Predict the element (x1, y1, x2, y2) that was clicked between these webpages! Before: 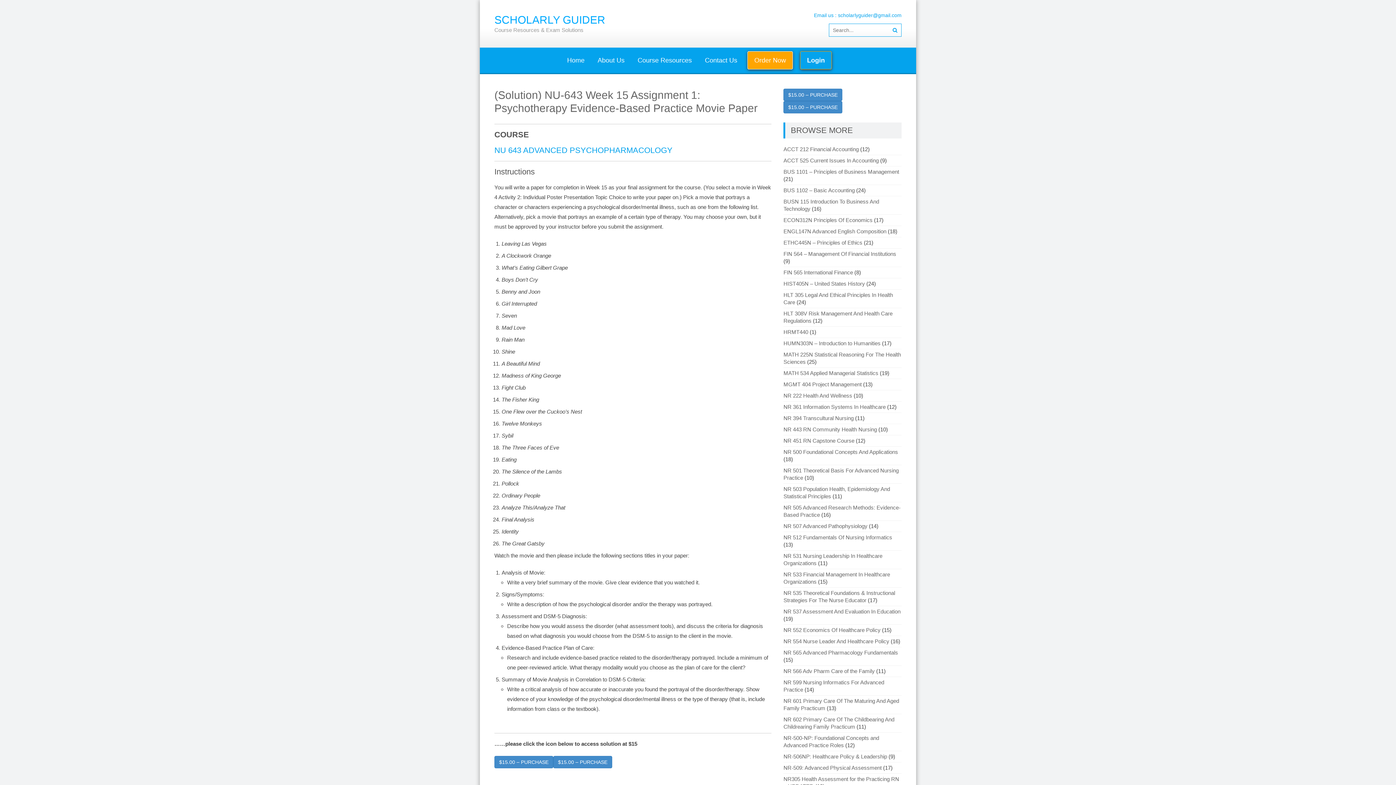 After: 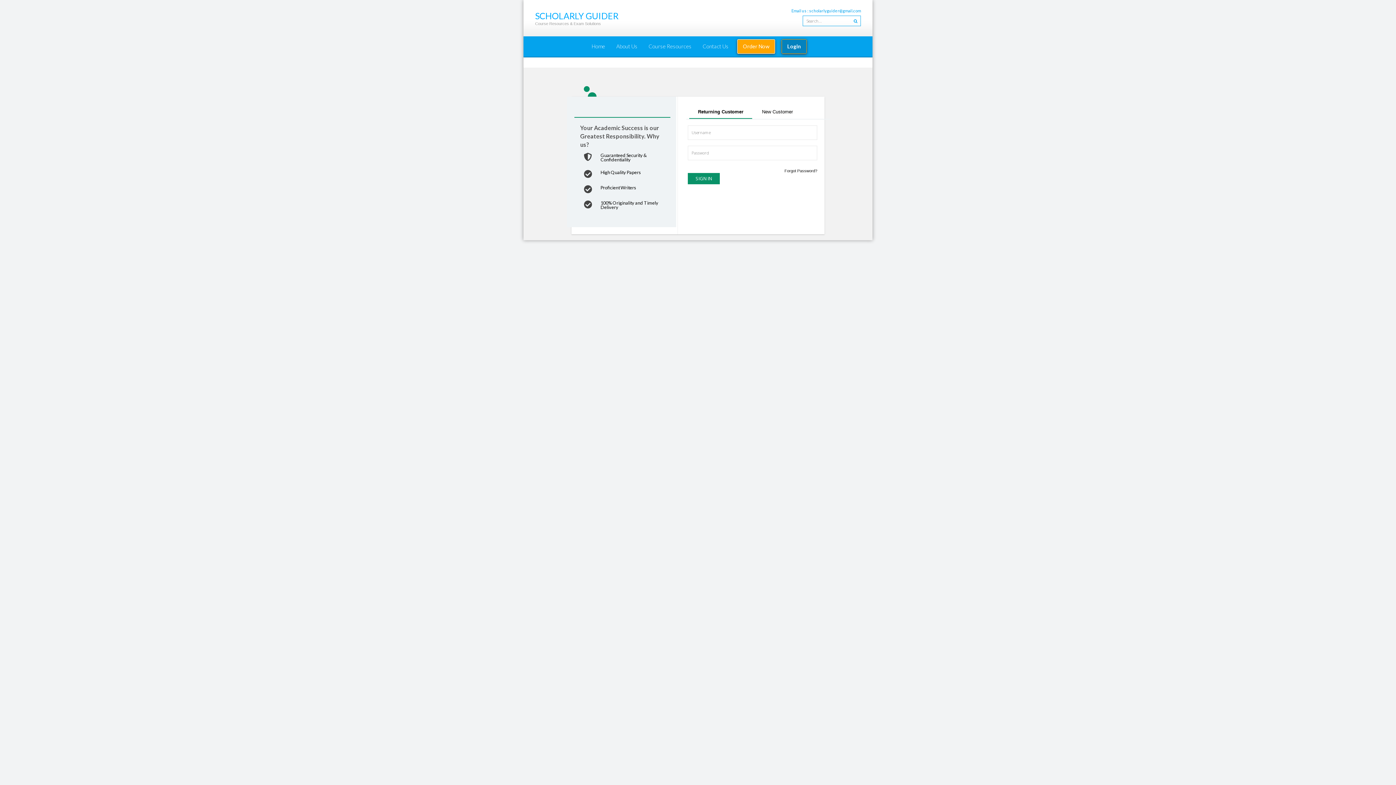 Action: bbox: (800, 51, 831, 69) label: Login